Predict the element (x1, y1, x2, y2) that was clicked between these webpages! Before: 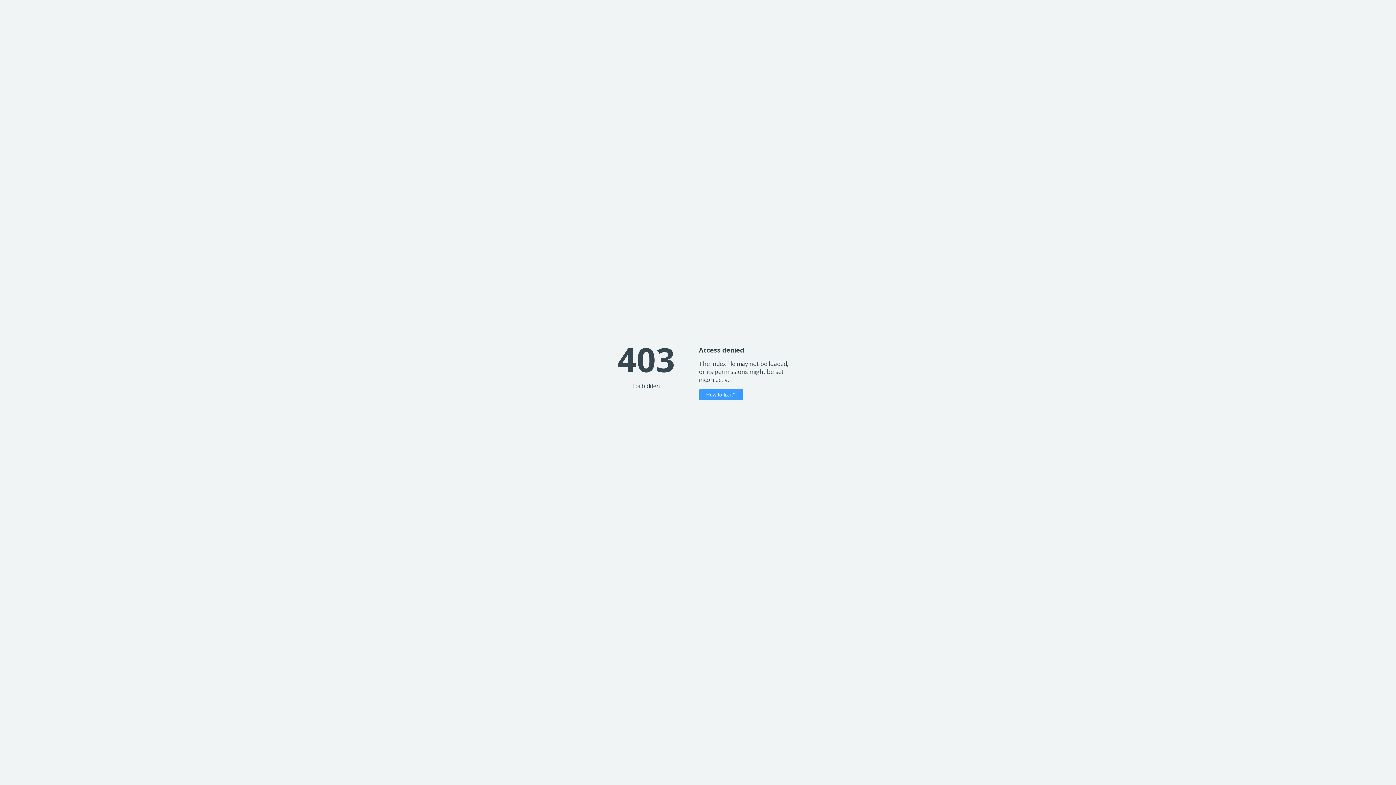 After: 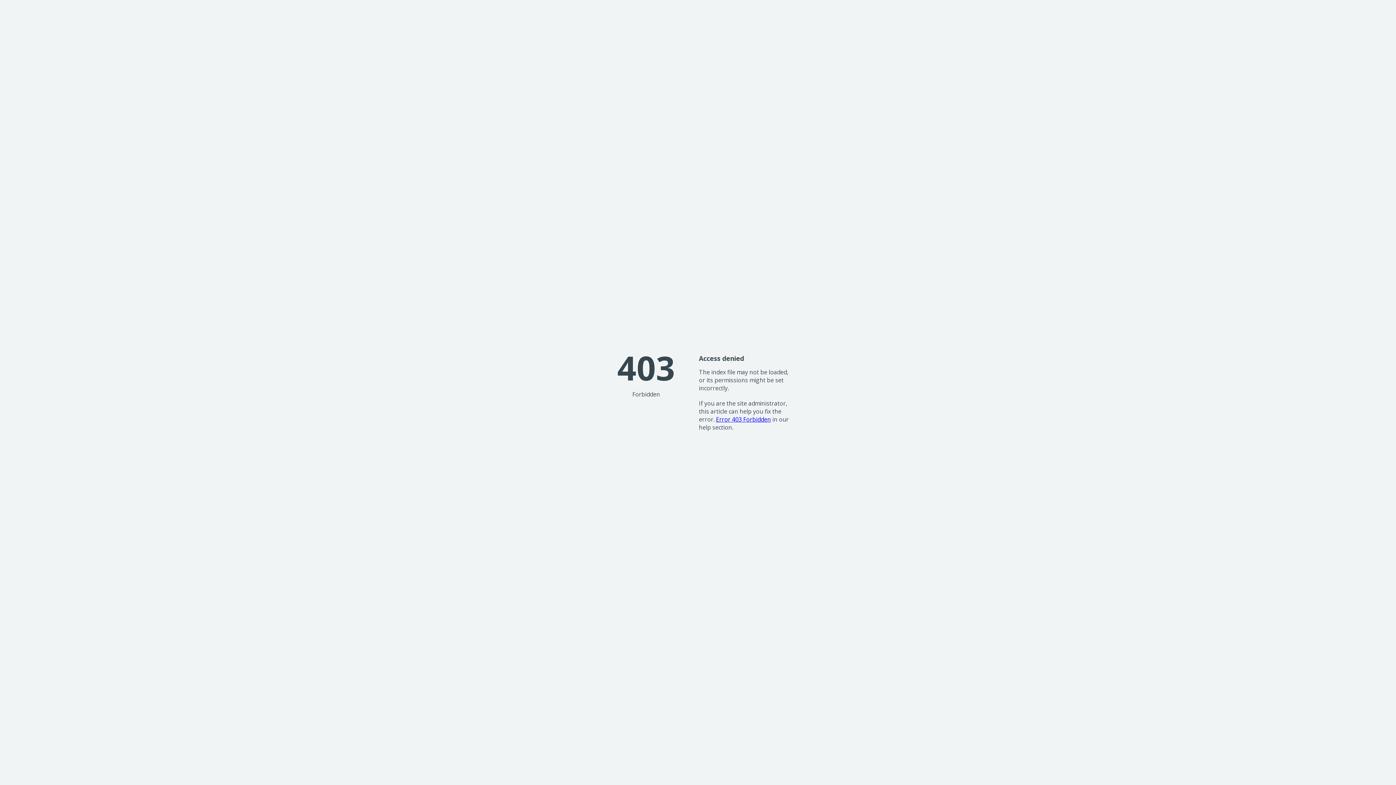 Action: label: How to fix it? bbox: (699, 389, 743, 400)